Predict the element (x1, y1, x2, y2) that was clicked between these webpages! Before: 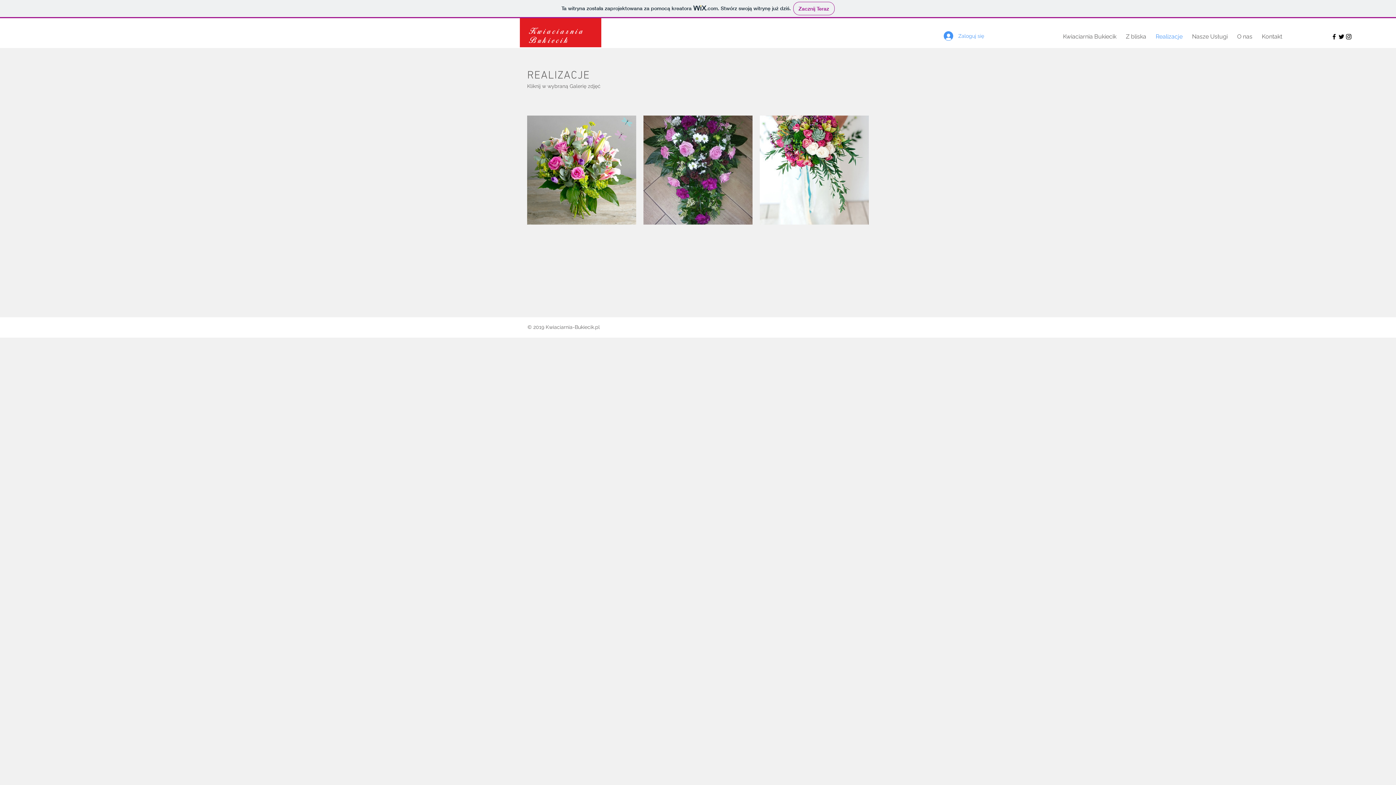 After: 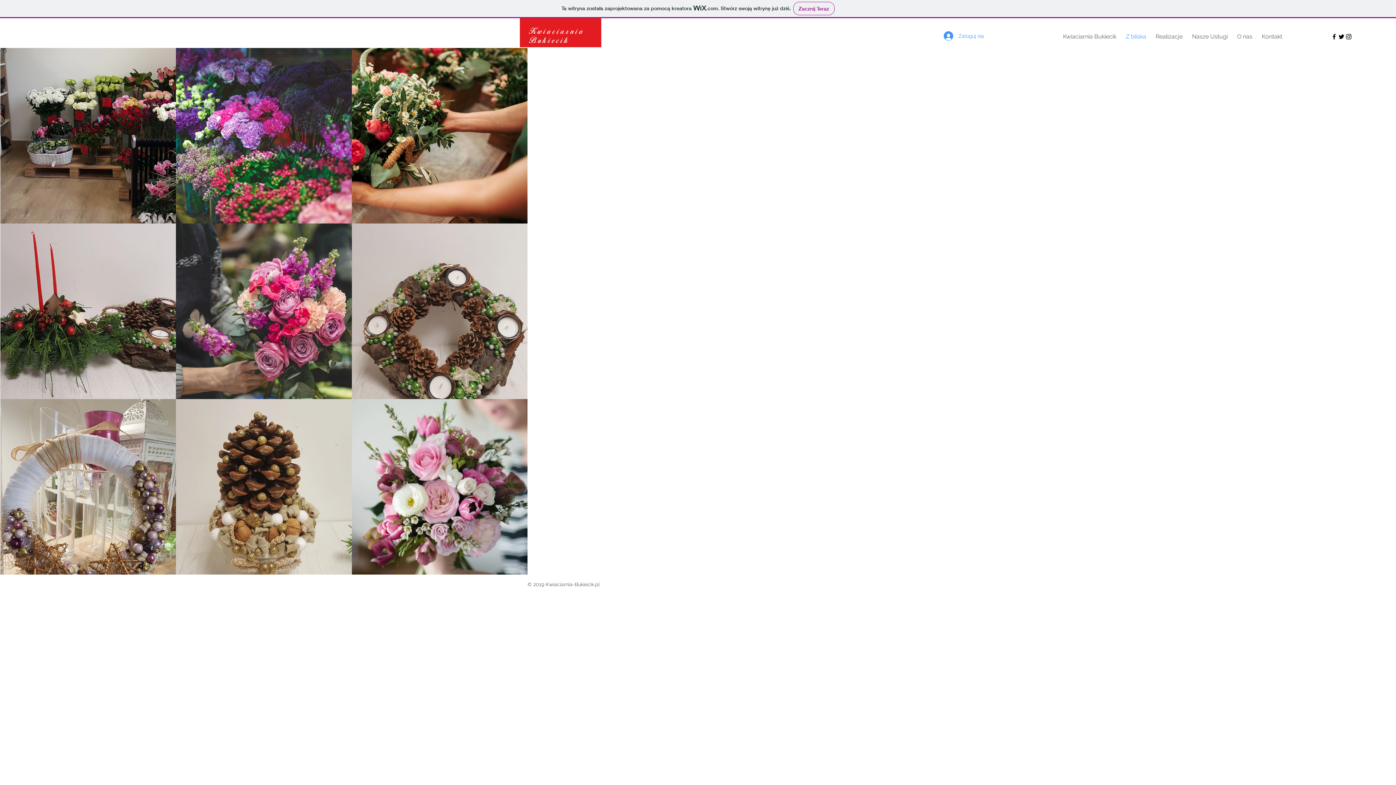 Action: bbox: (1121, 31, 1151, 42) label: Z bliska